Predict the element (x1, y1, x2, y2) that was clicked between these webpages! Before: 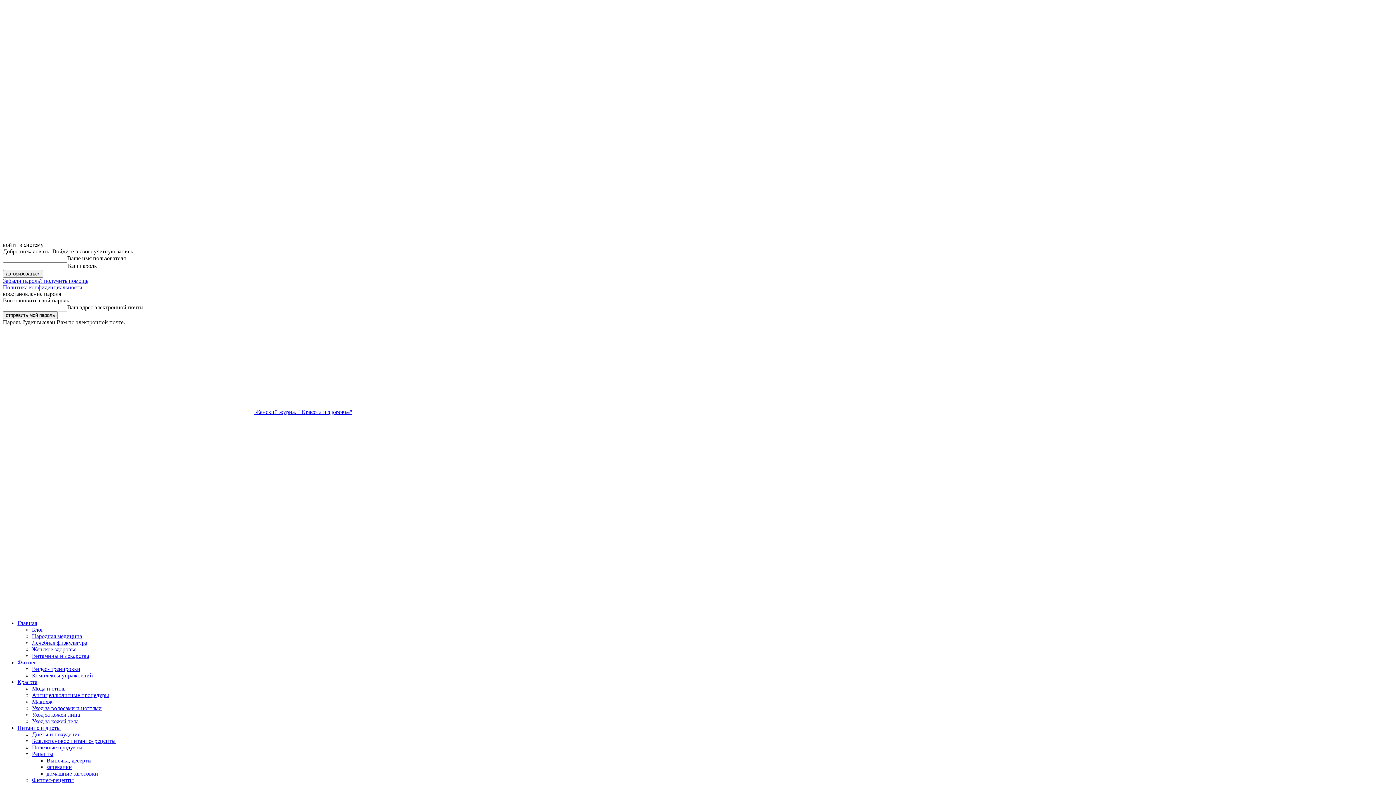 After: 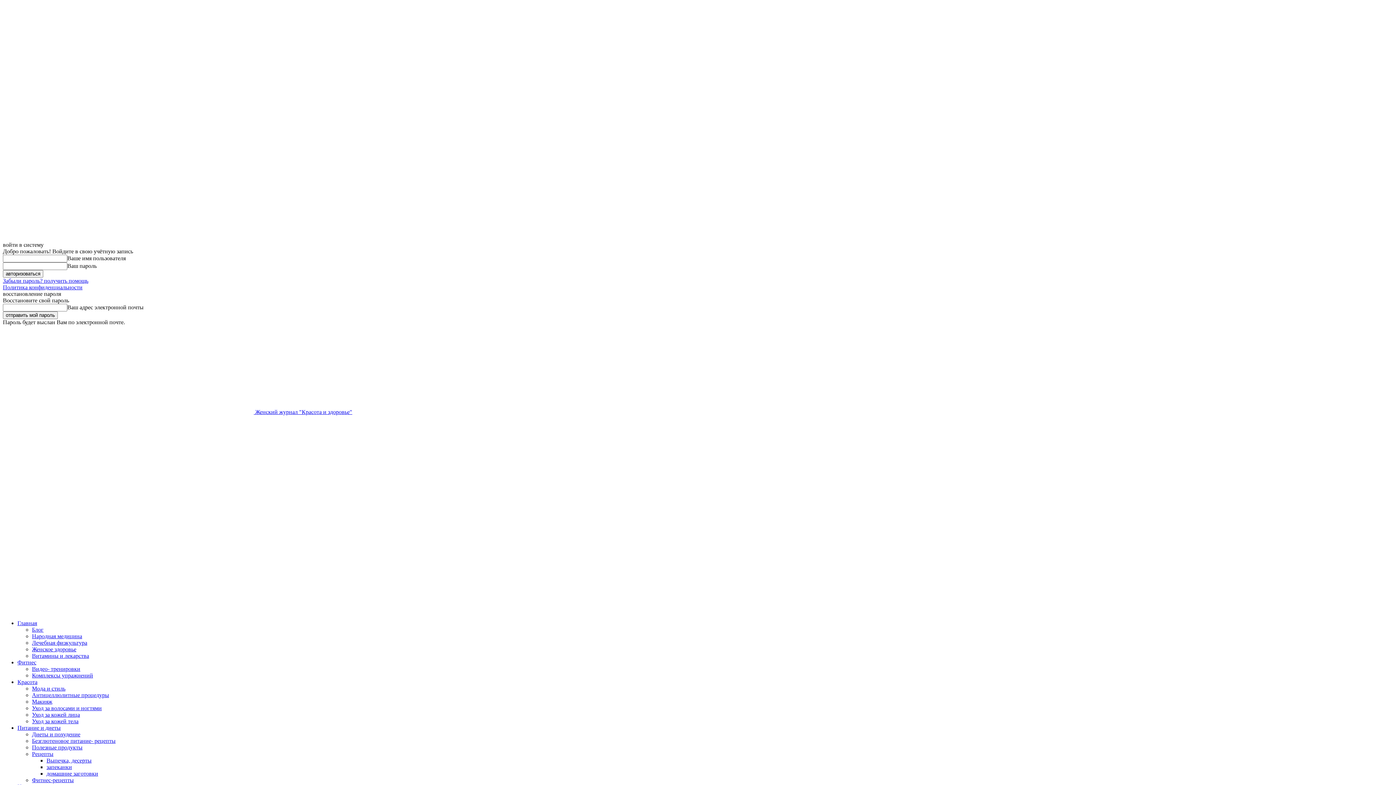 Action: label: Уход за кожей лица bbox: (32, 712, 80, 718)